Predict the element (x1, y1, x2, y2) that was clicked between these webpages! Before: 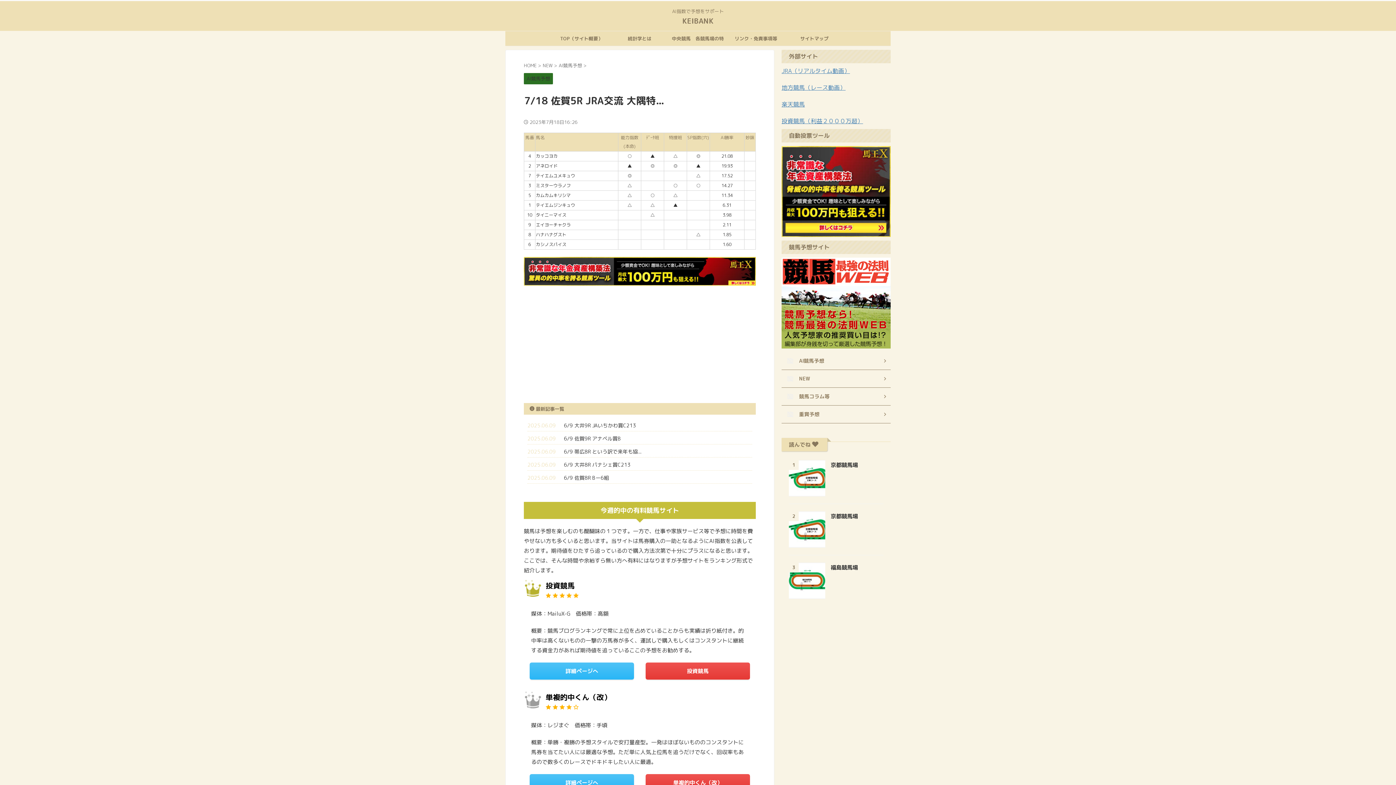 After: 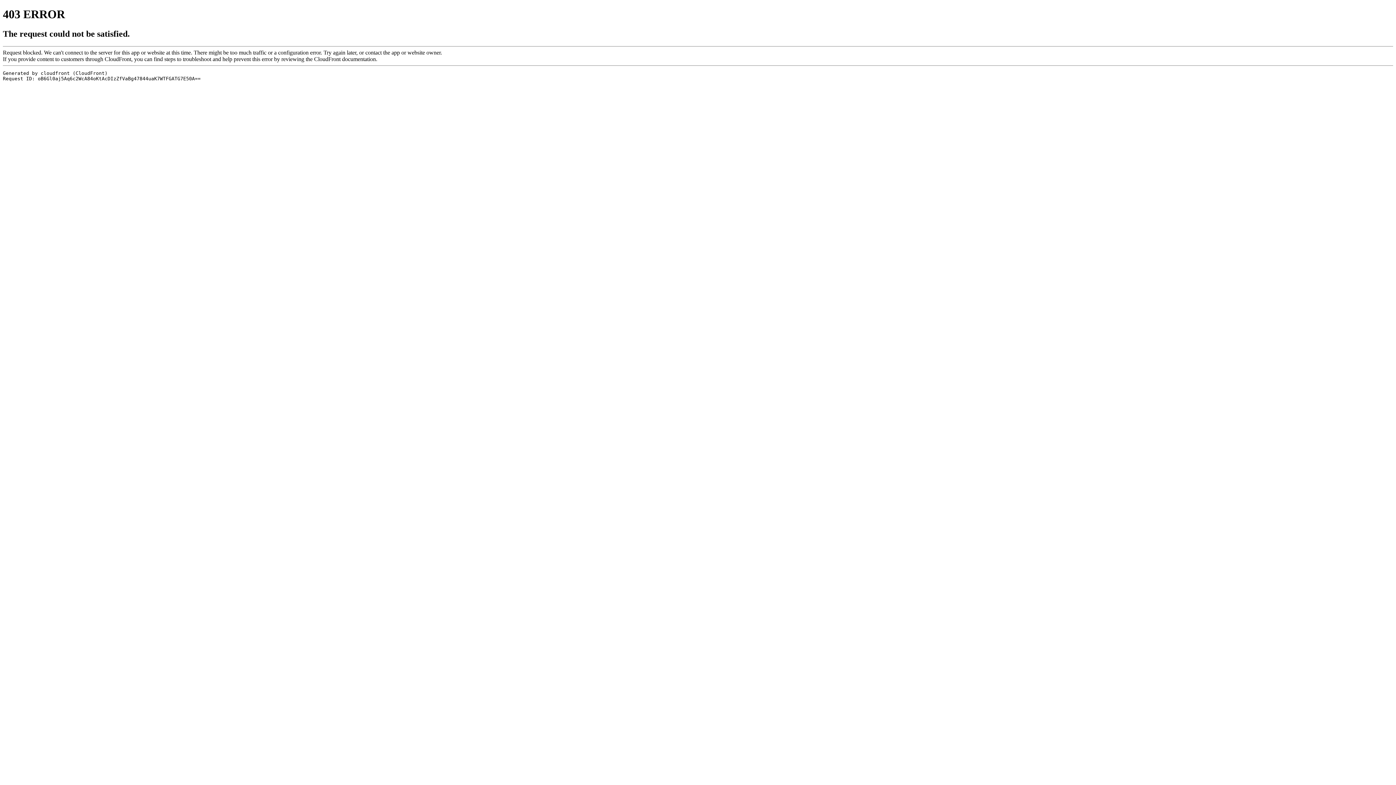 Action: bbox: (645, 774, 750, 791) label: 単複的中くん（改）